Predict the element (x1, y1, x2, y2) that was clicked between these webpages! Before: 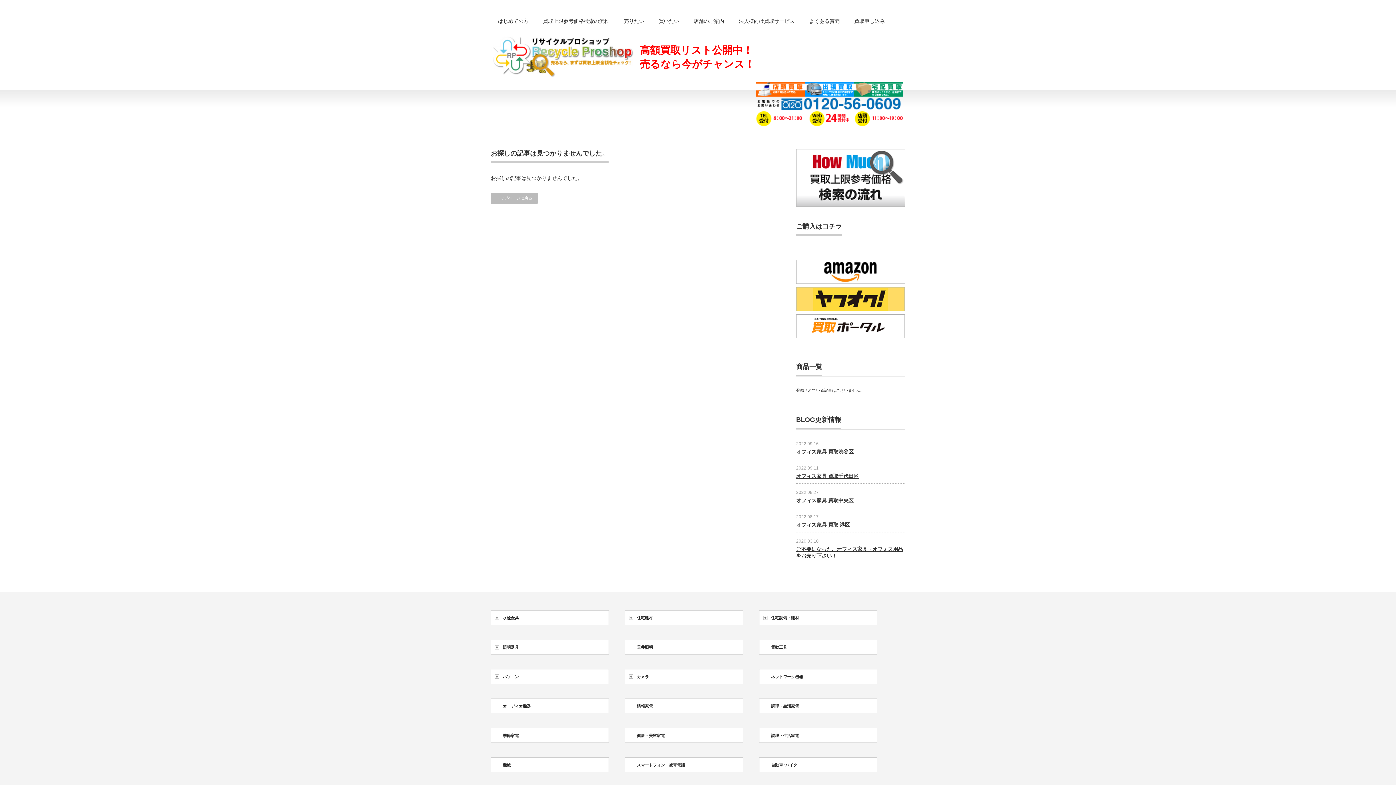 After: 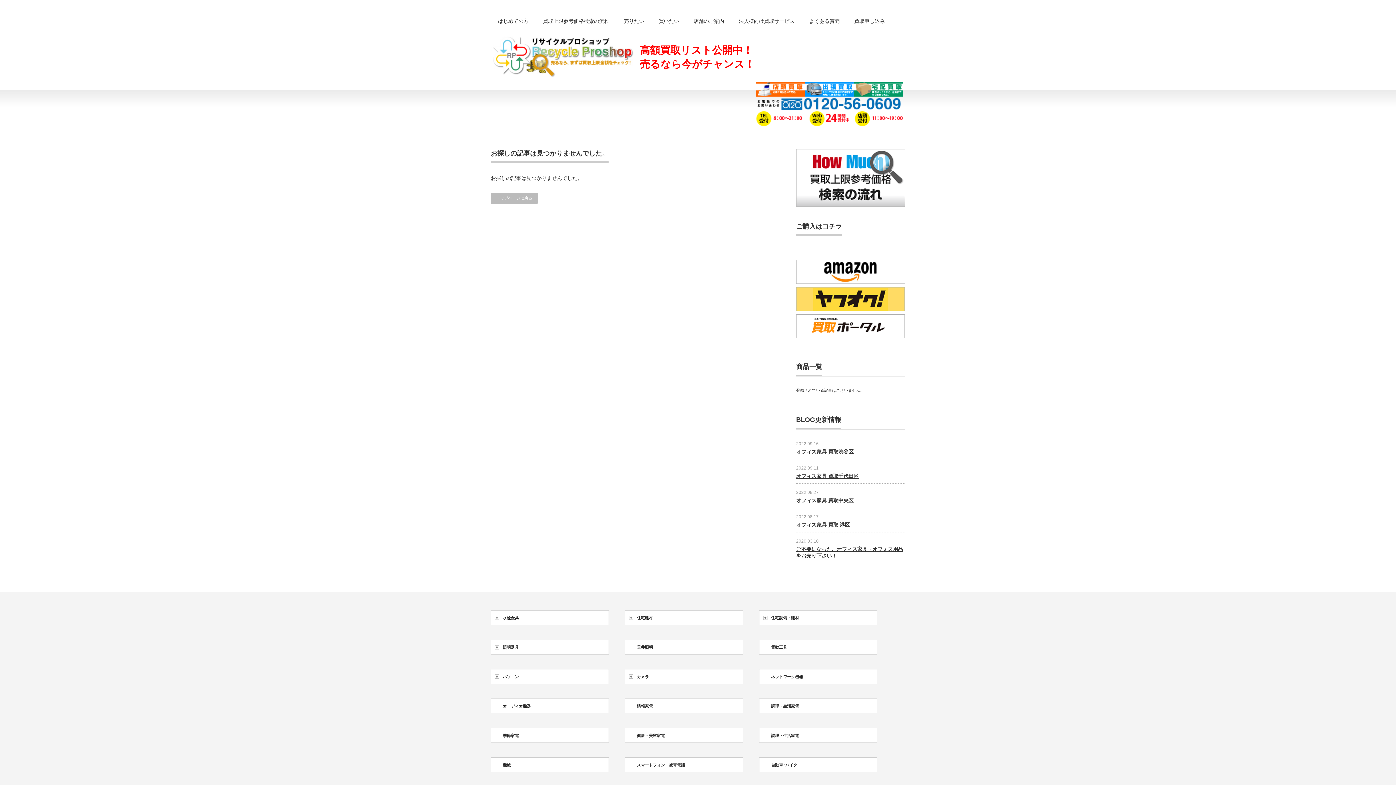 Action: bbox: (796, 334, 905, 339)